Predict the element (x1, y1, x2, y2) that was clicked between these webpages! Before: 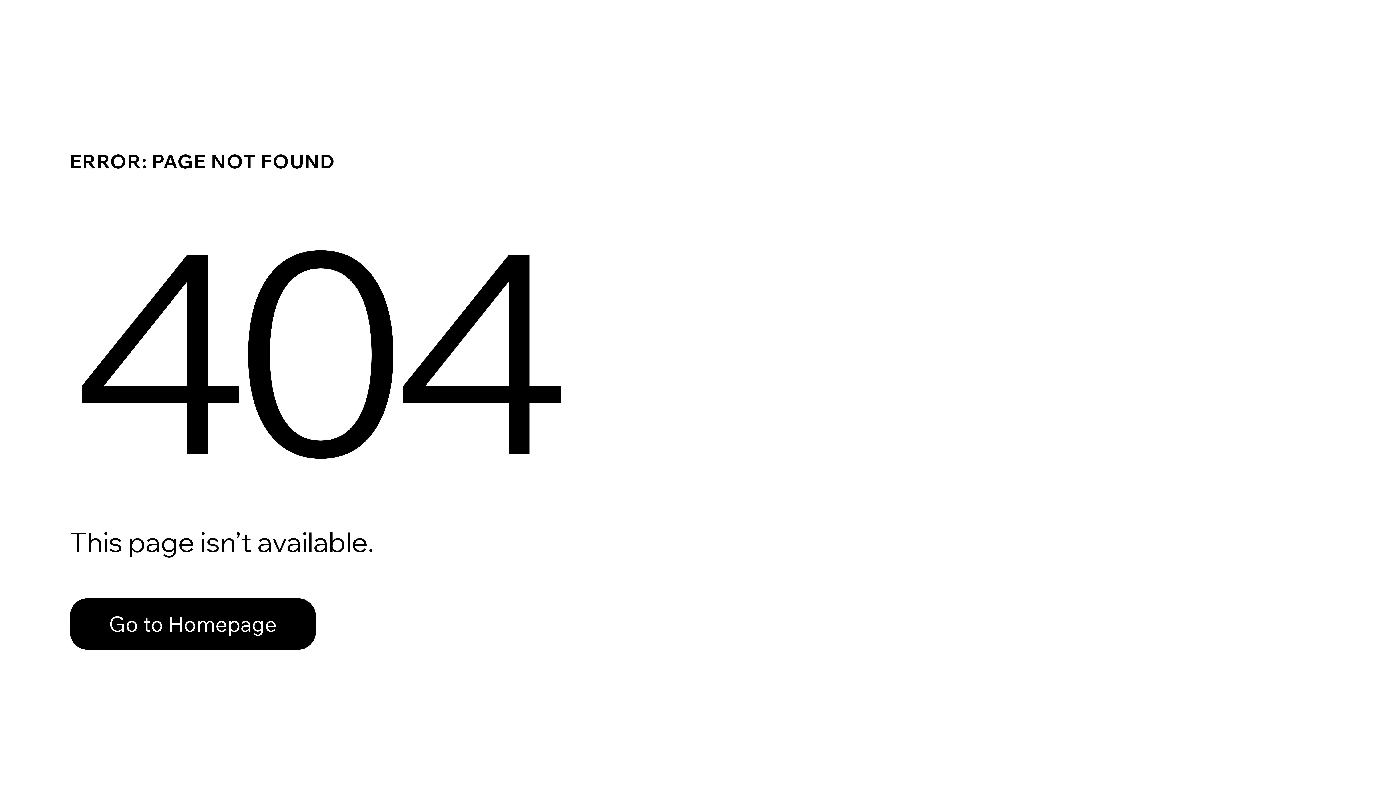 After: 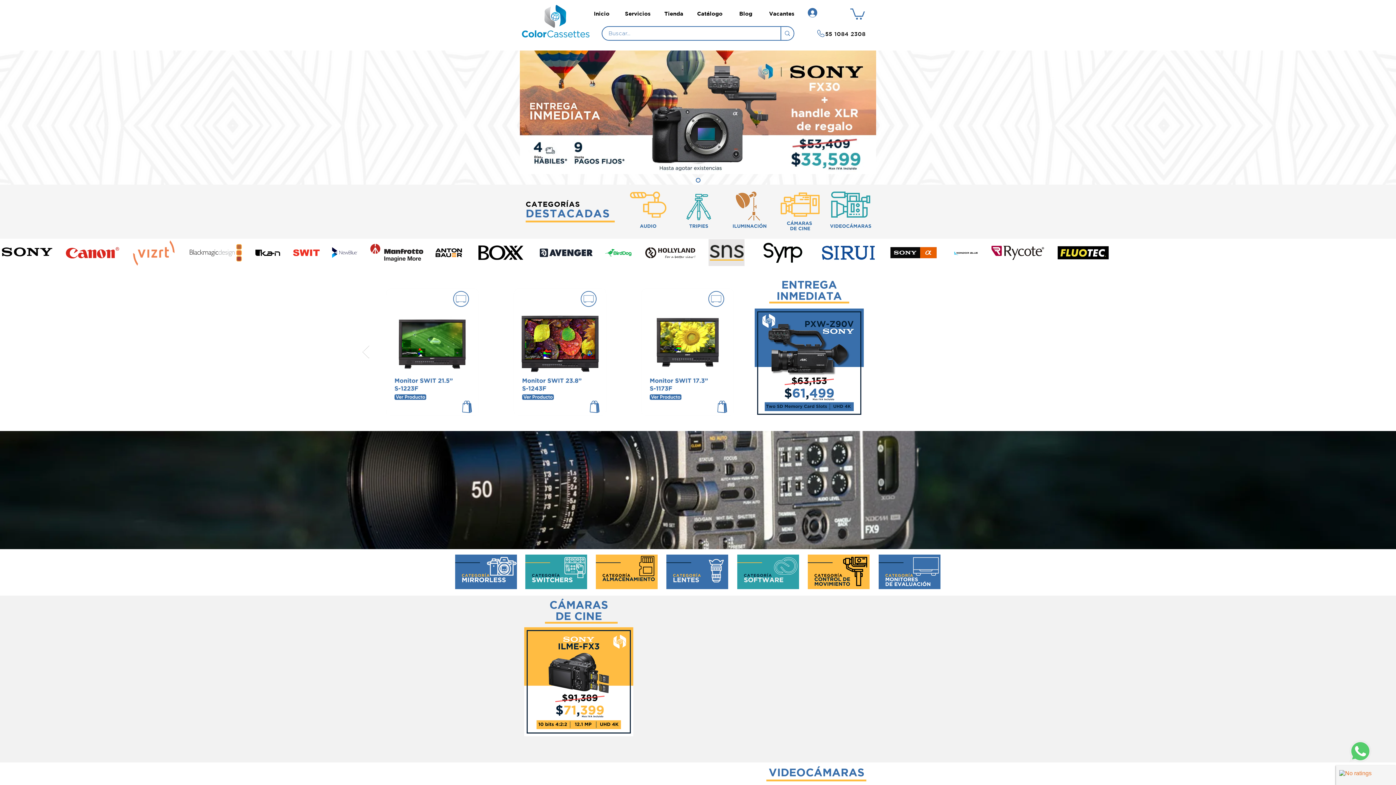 Action: bbox: (69, 598, 316, 650) label: Go to Homepage